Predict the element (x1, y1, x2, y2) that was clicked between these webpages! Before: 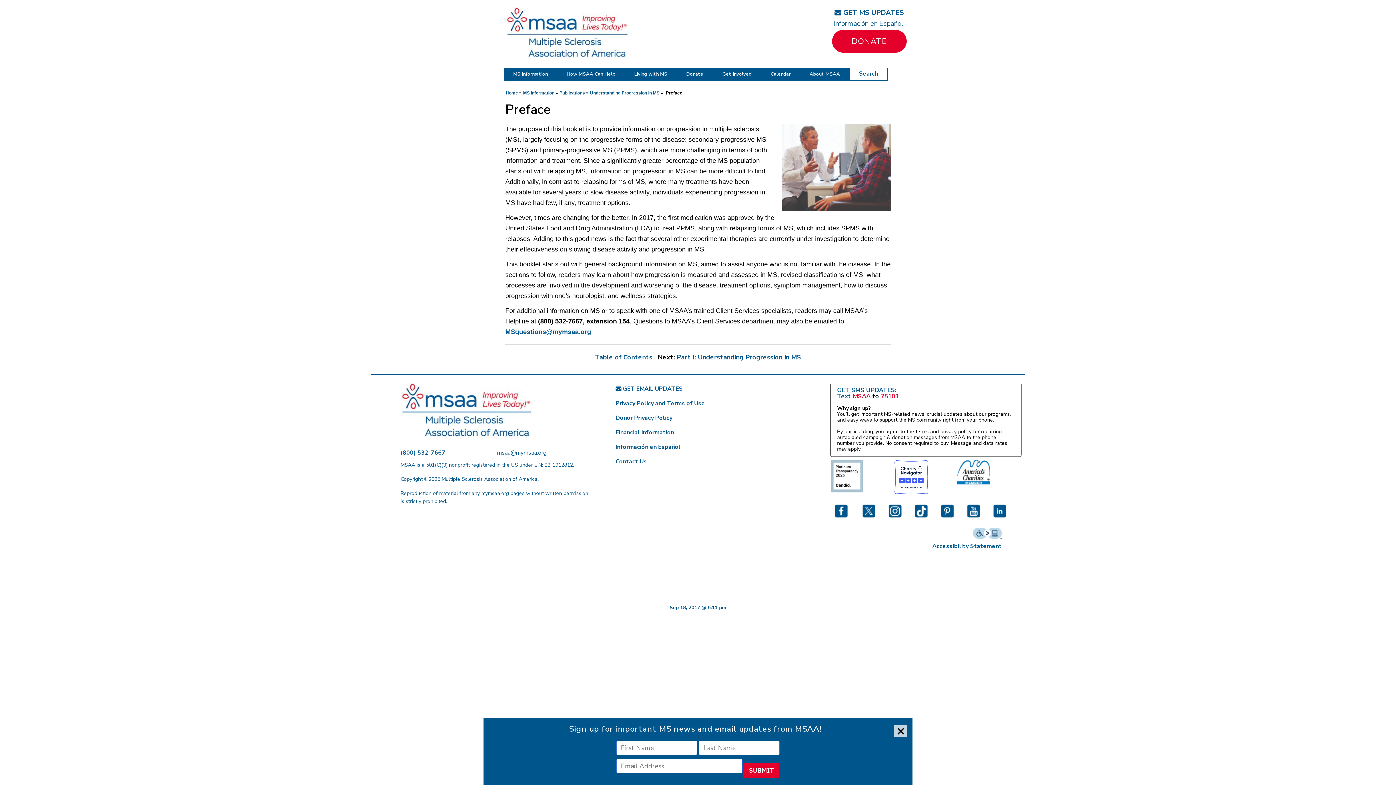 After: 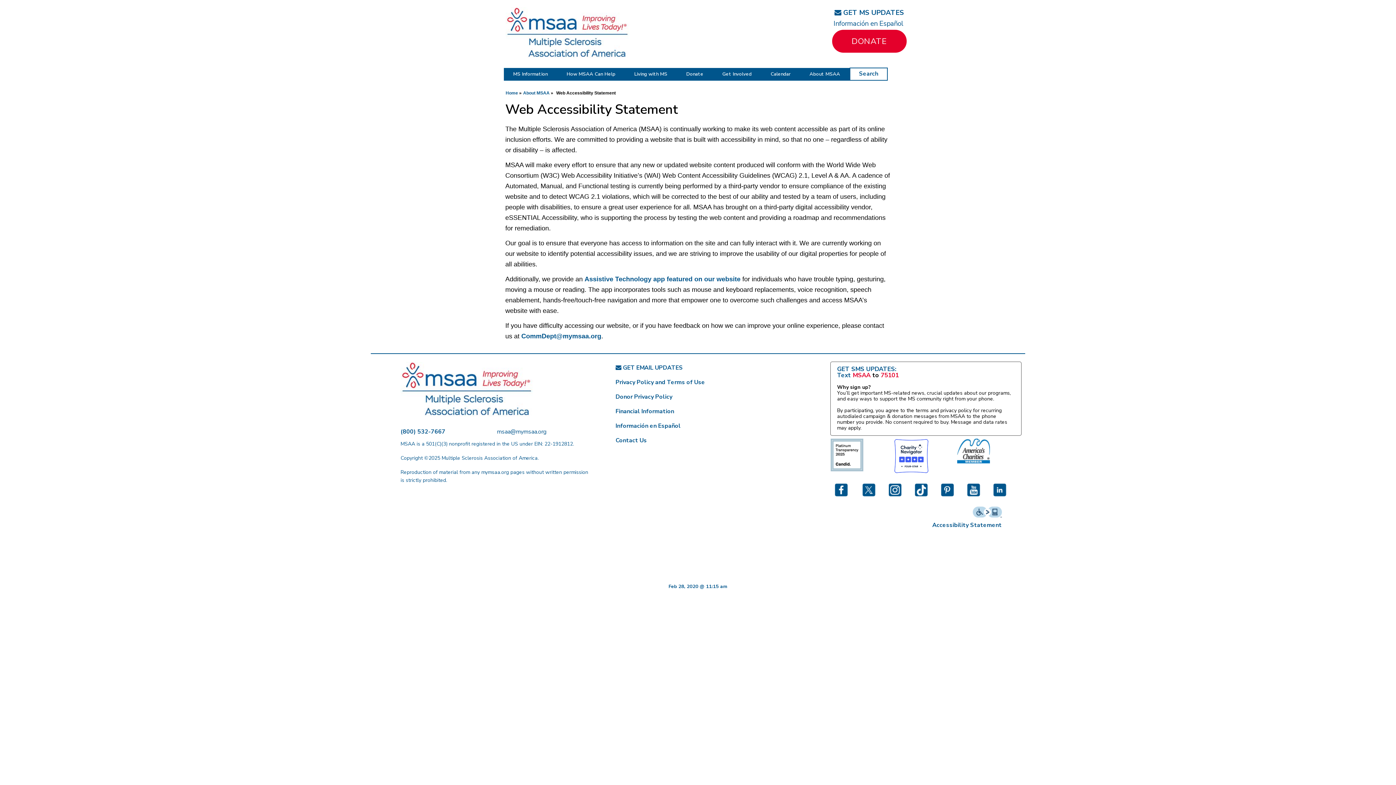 Action: bbox: (932, 542, 1002, 550) label: Accessibility Statement